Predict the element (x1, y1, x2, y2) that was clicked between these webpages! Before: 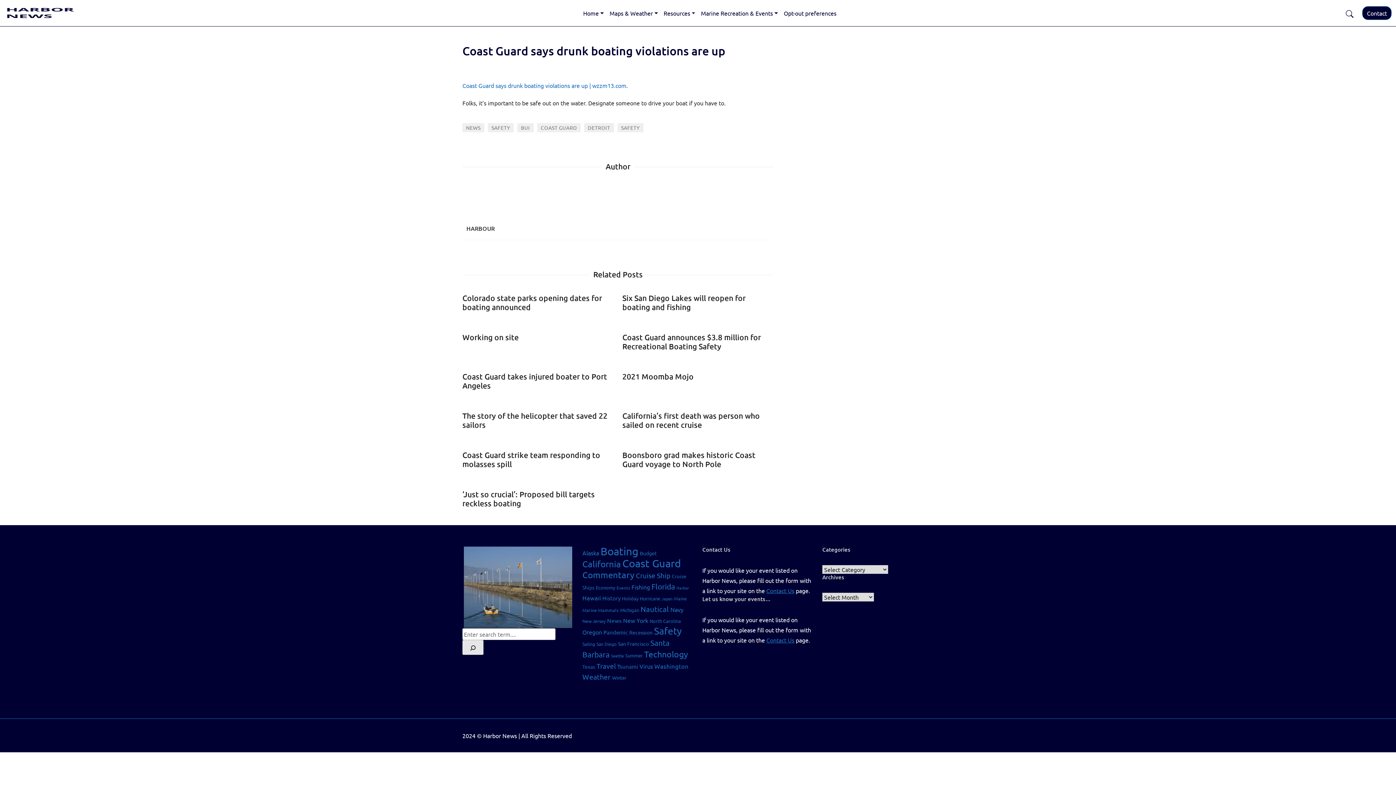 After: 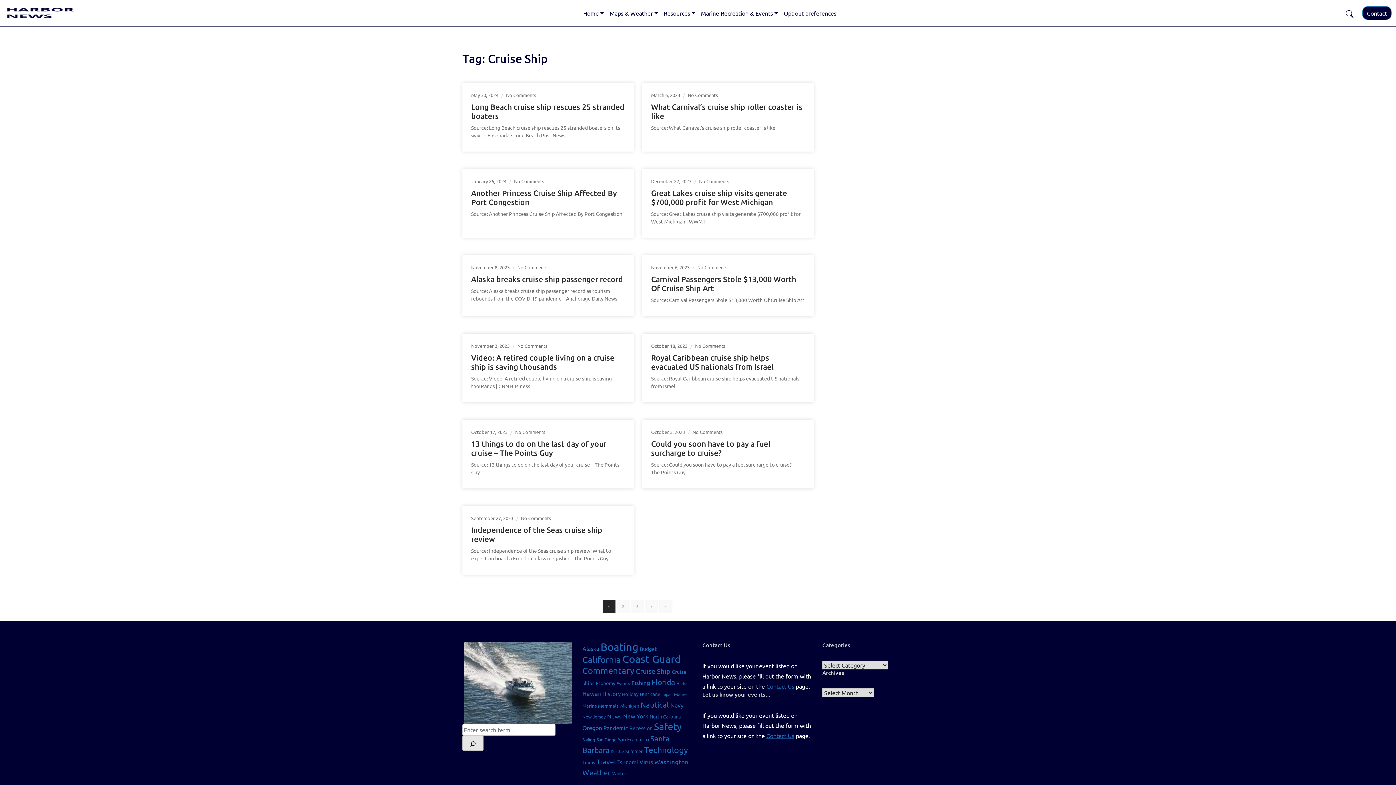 Action: bbox: (636, 571, 670, 580) label: Cruise Ship (215 items)